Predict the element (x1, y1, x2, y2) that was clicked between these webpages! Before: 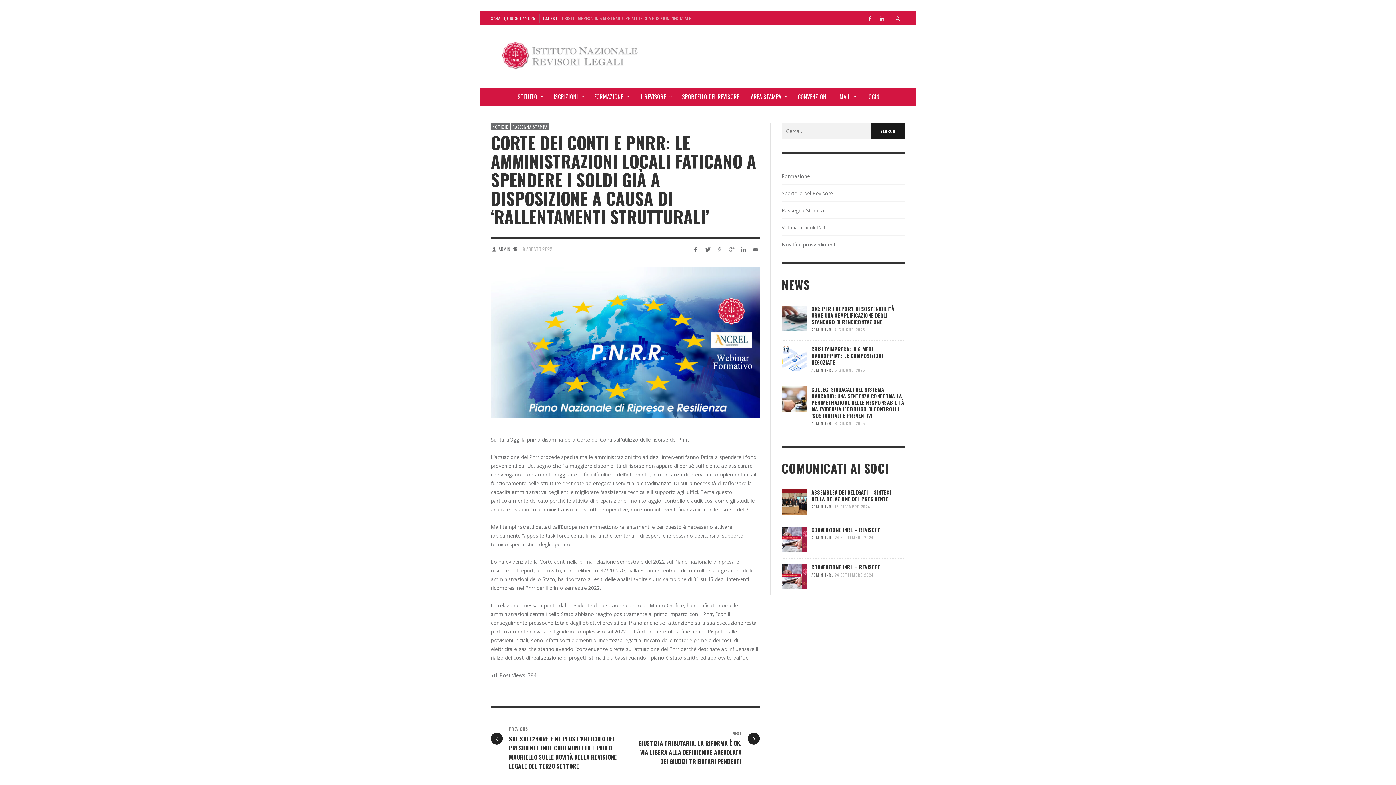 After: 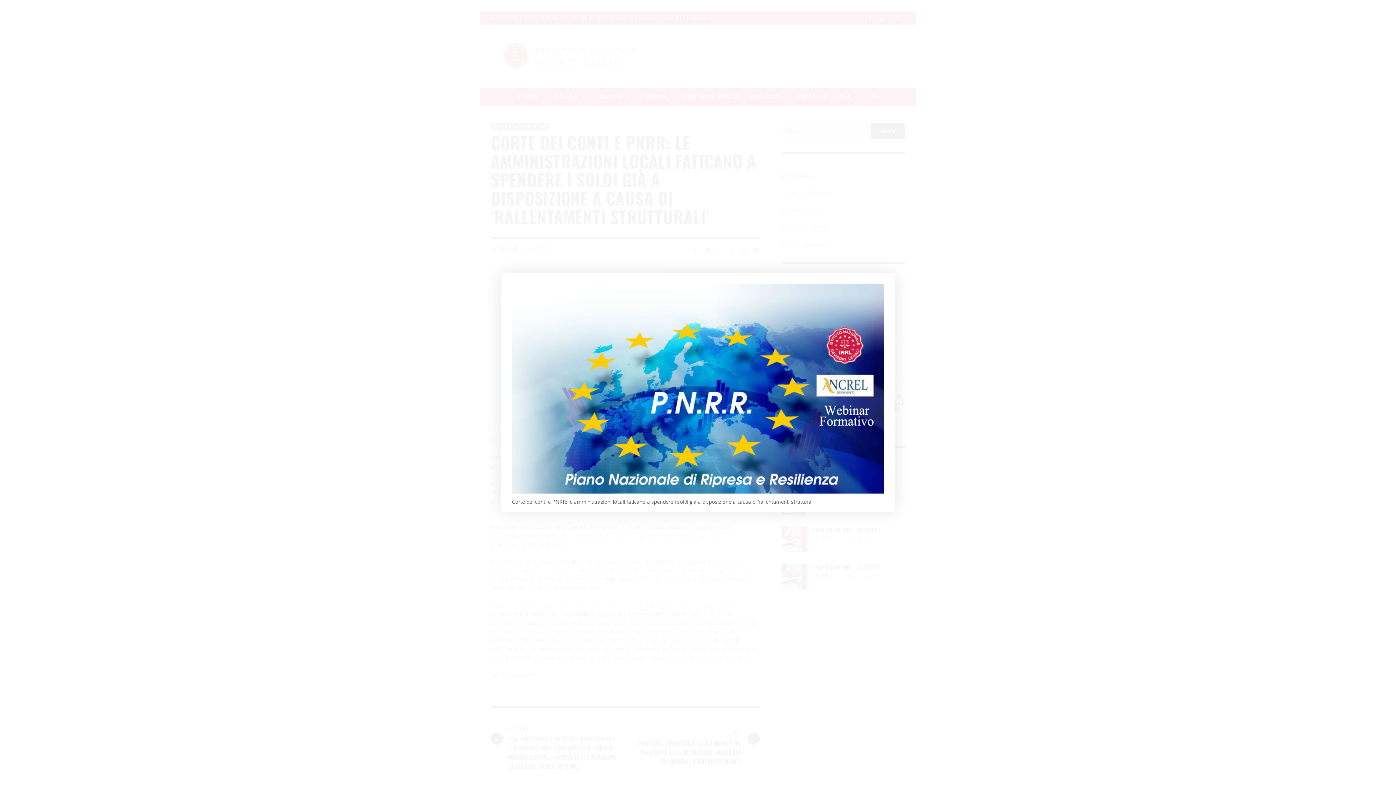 Action: bbox: (490, 266, 760, 418)